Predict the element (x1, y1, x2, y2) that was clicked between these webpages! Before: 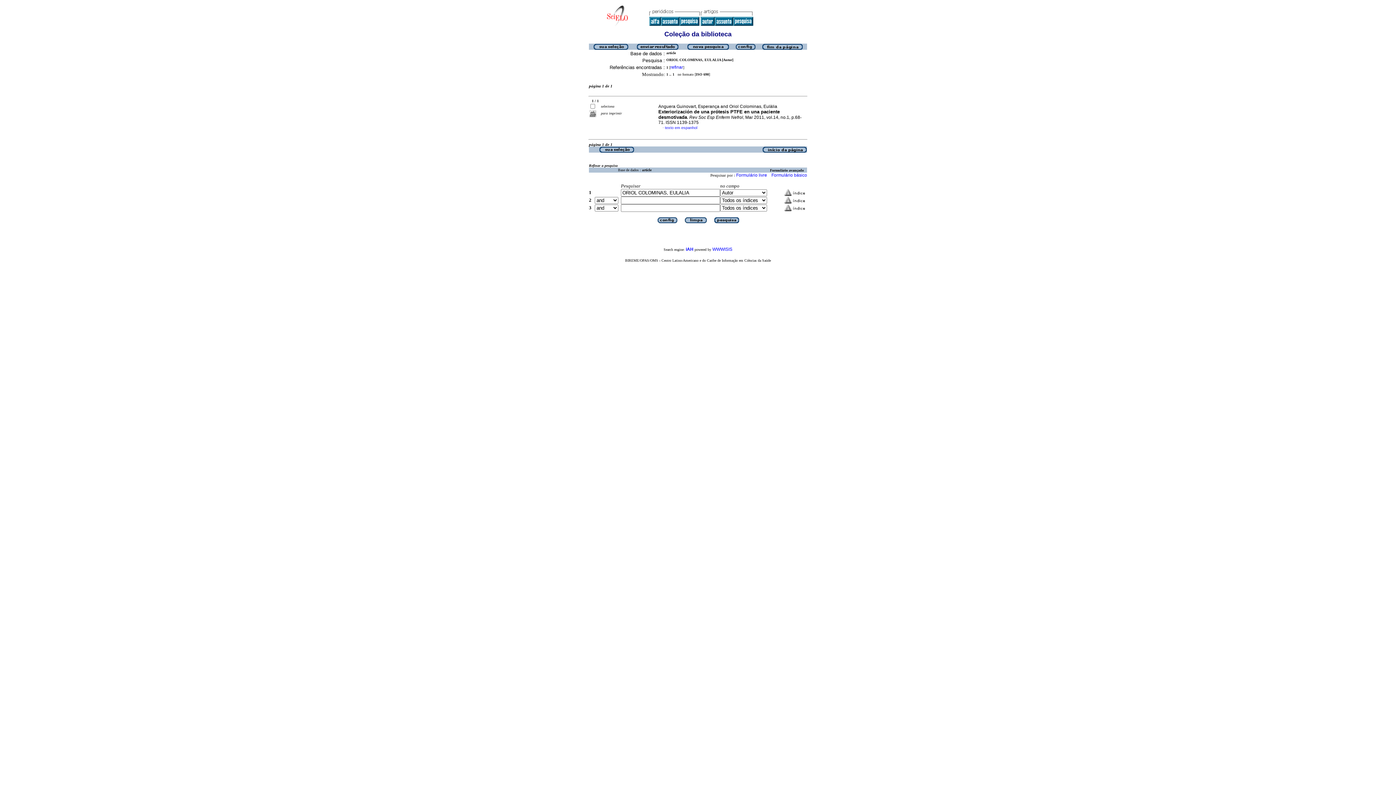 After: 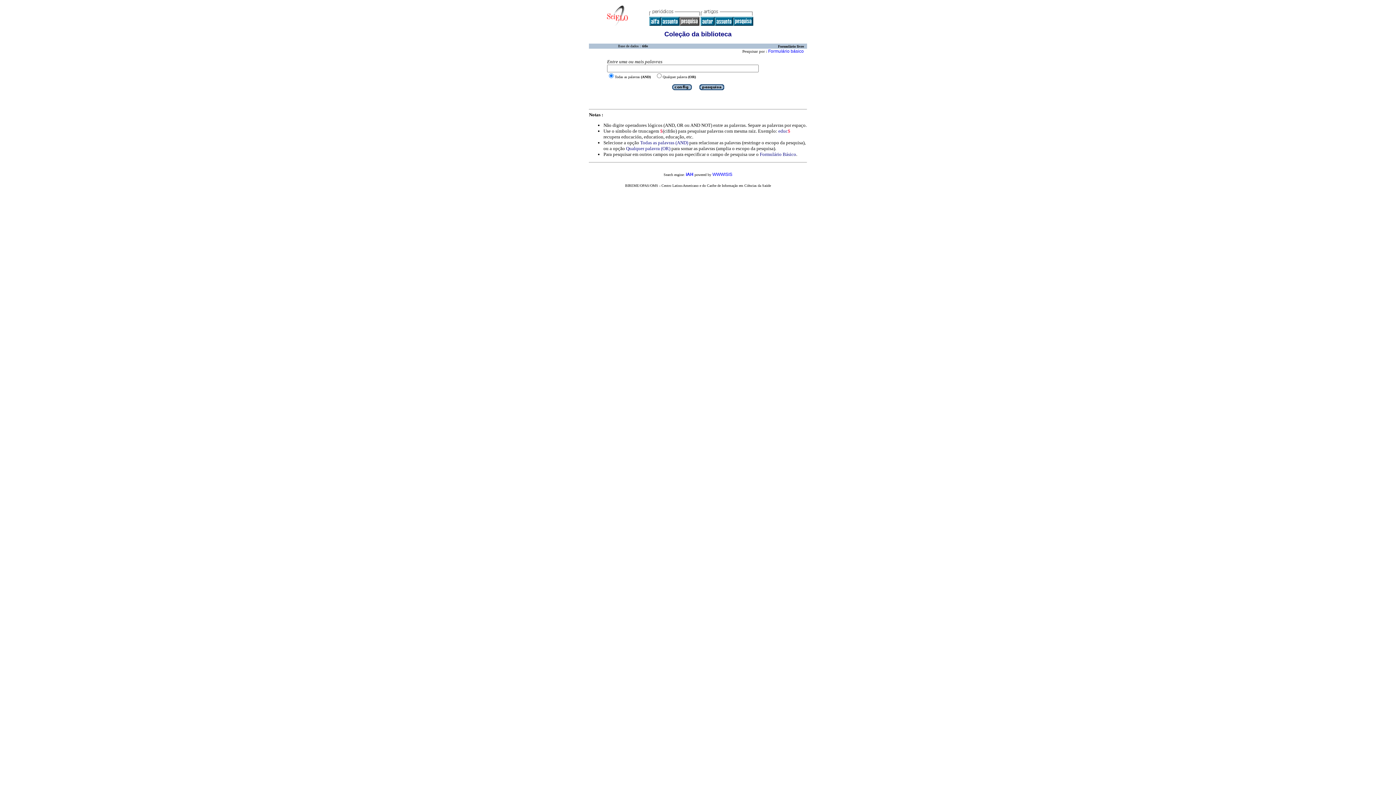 Action: bbox: (679, 21, 699, 26)